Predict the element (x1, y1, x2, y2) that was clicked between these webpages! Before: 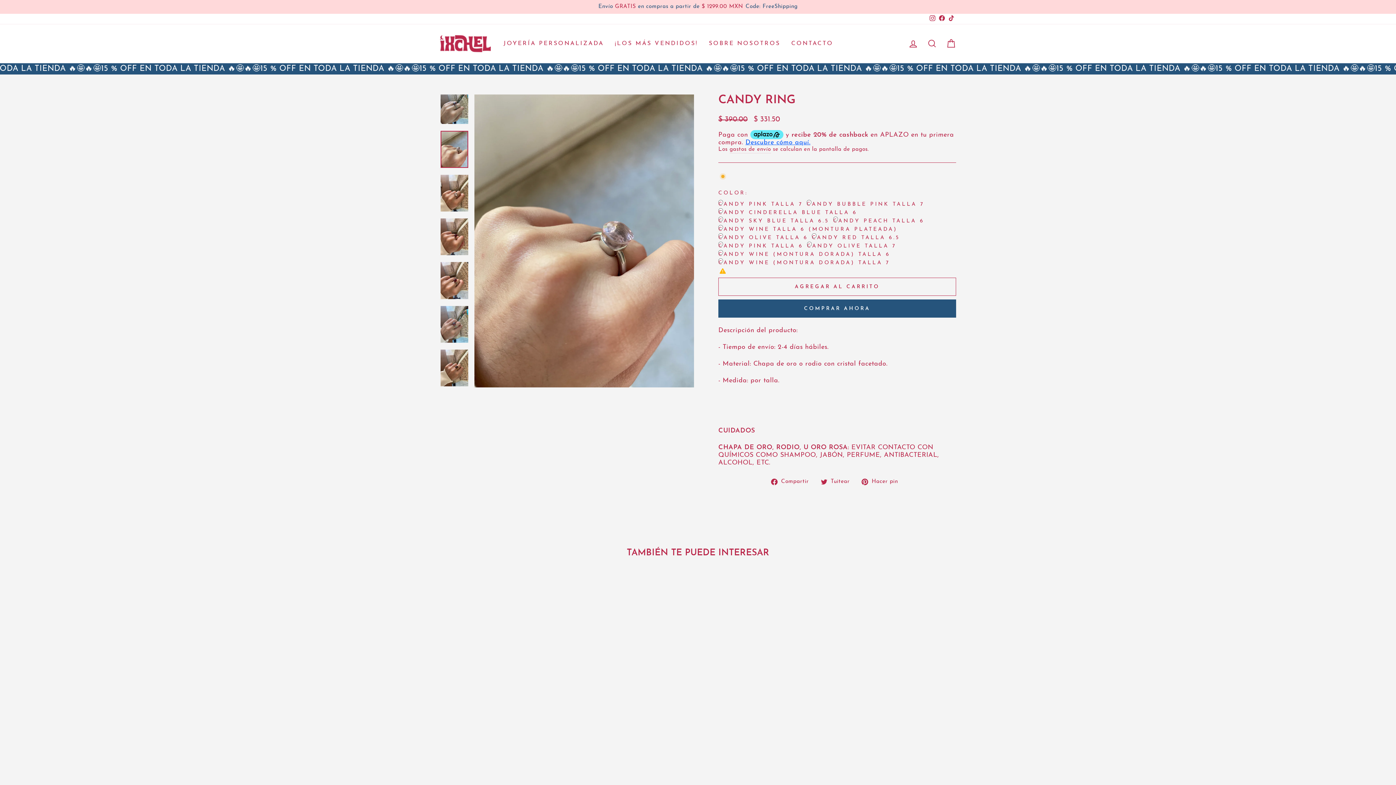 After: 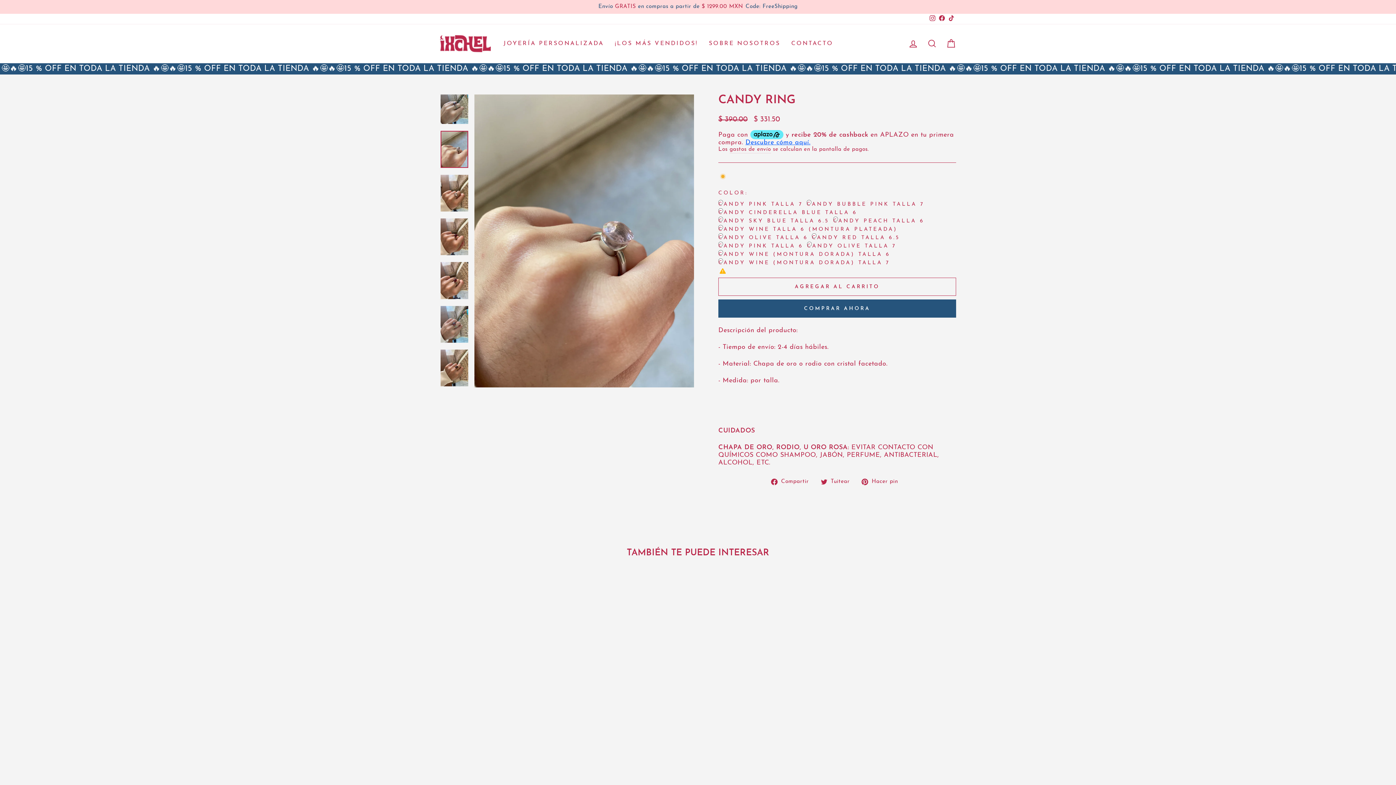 Action: label:  Compartir
Compartir en Facebook bbox: (771, 477, 814, 485)